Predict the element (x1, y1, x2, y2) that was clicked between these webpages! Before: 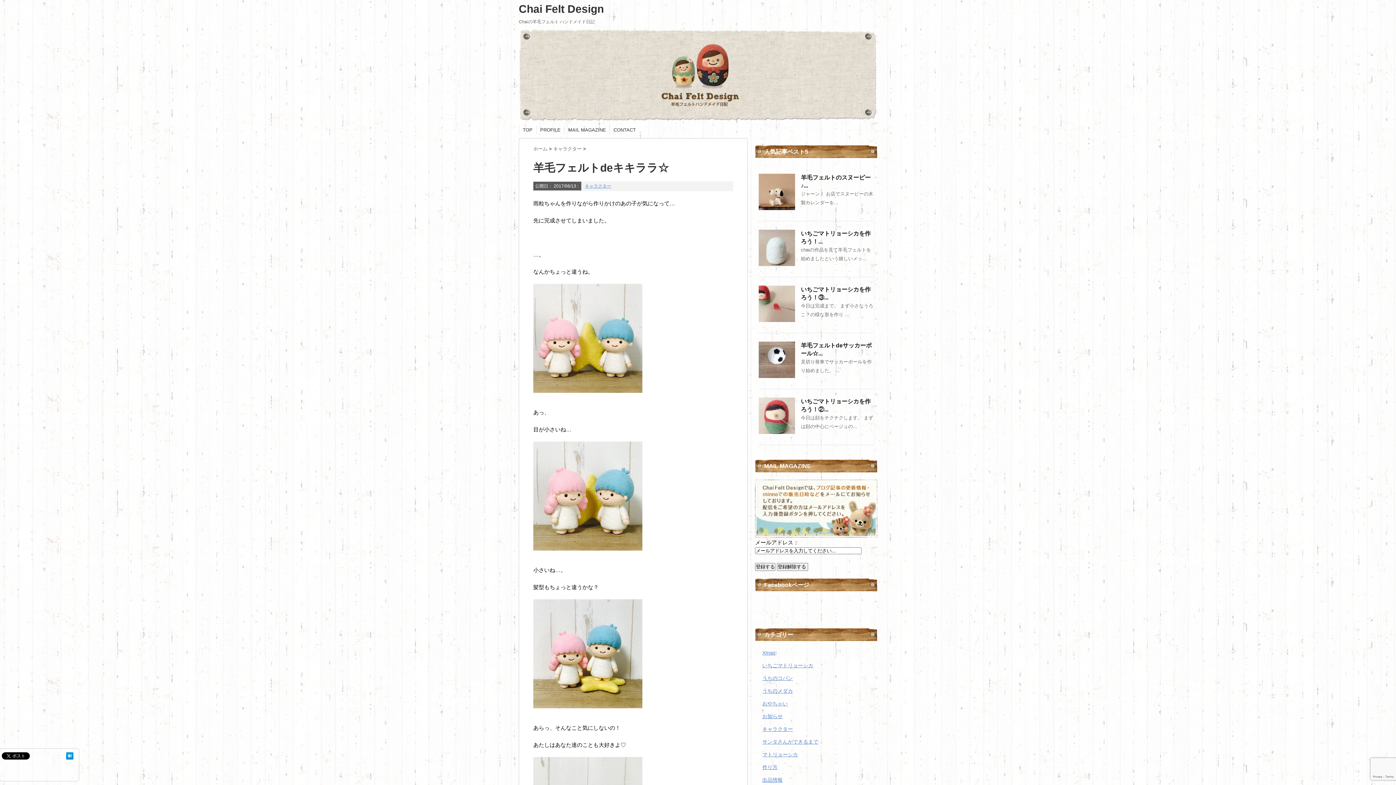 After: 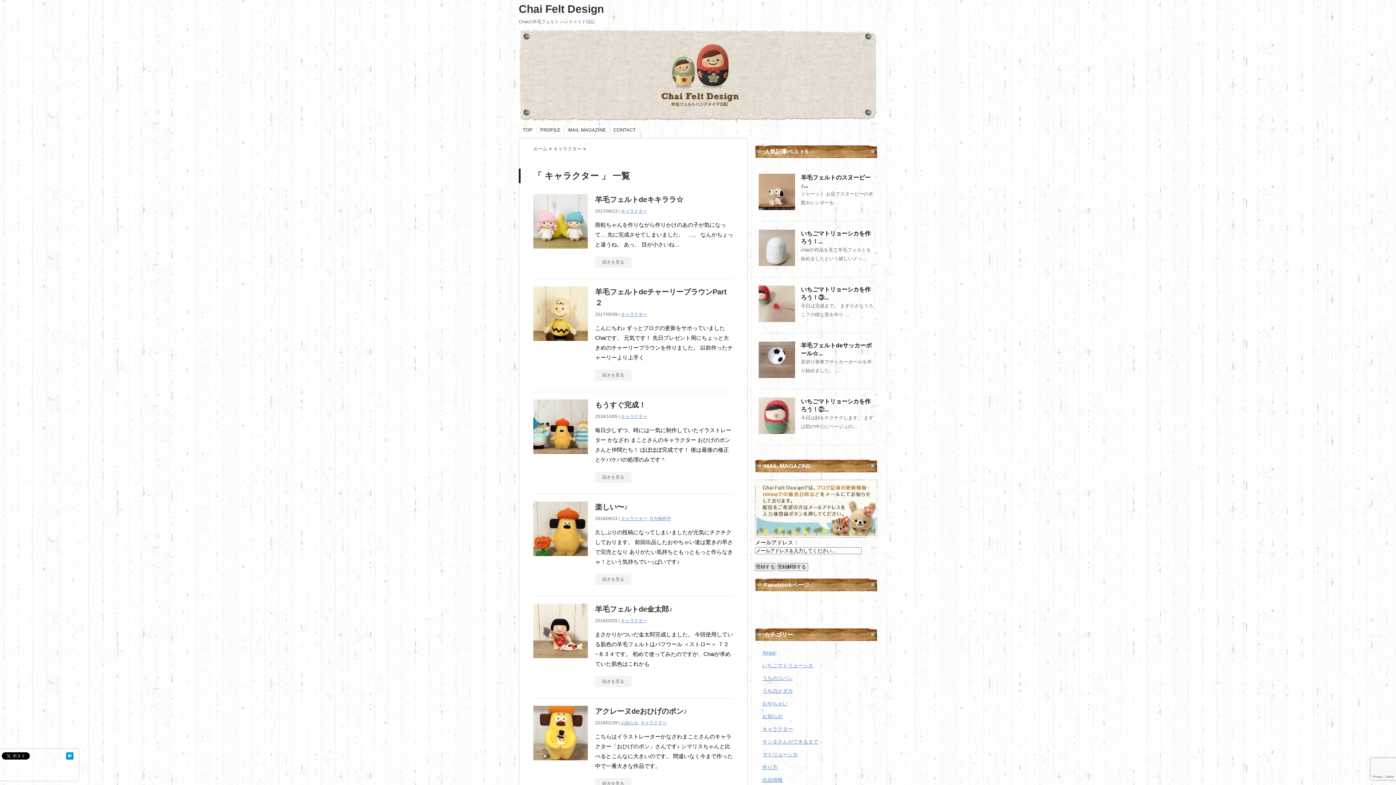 Action: label: キャラクター bbox: (585, 183, 611, 188)